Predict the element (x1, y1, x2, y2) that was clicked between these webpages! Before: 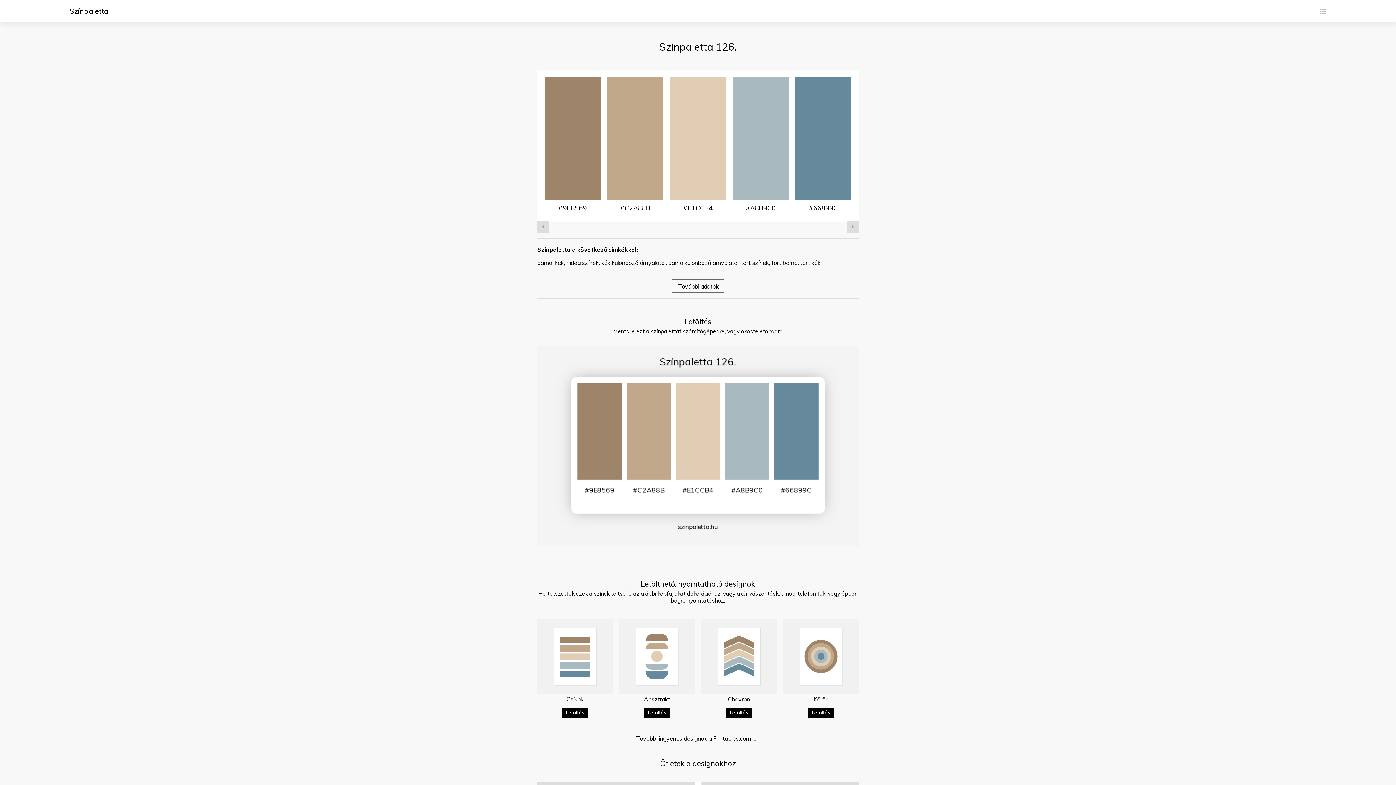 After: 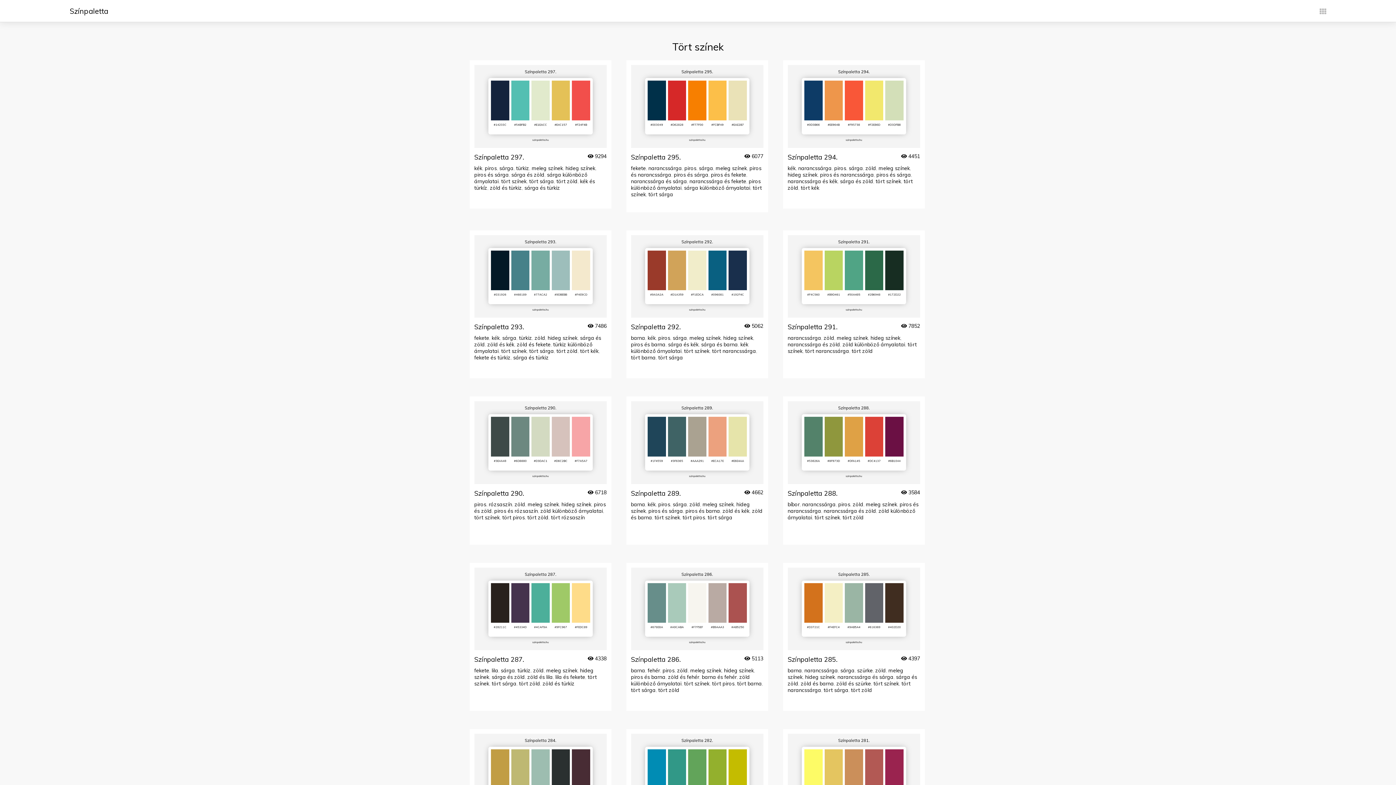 Action: label: tört színek bbox: (741, 259, 769, 266)